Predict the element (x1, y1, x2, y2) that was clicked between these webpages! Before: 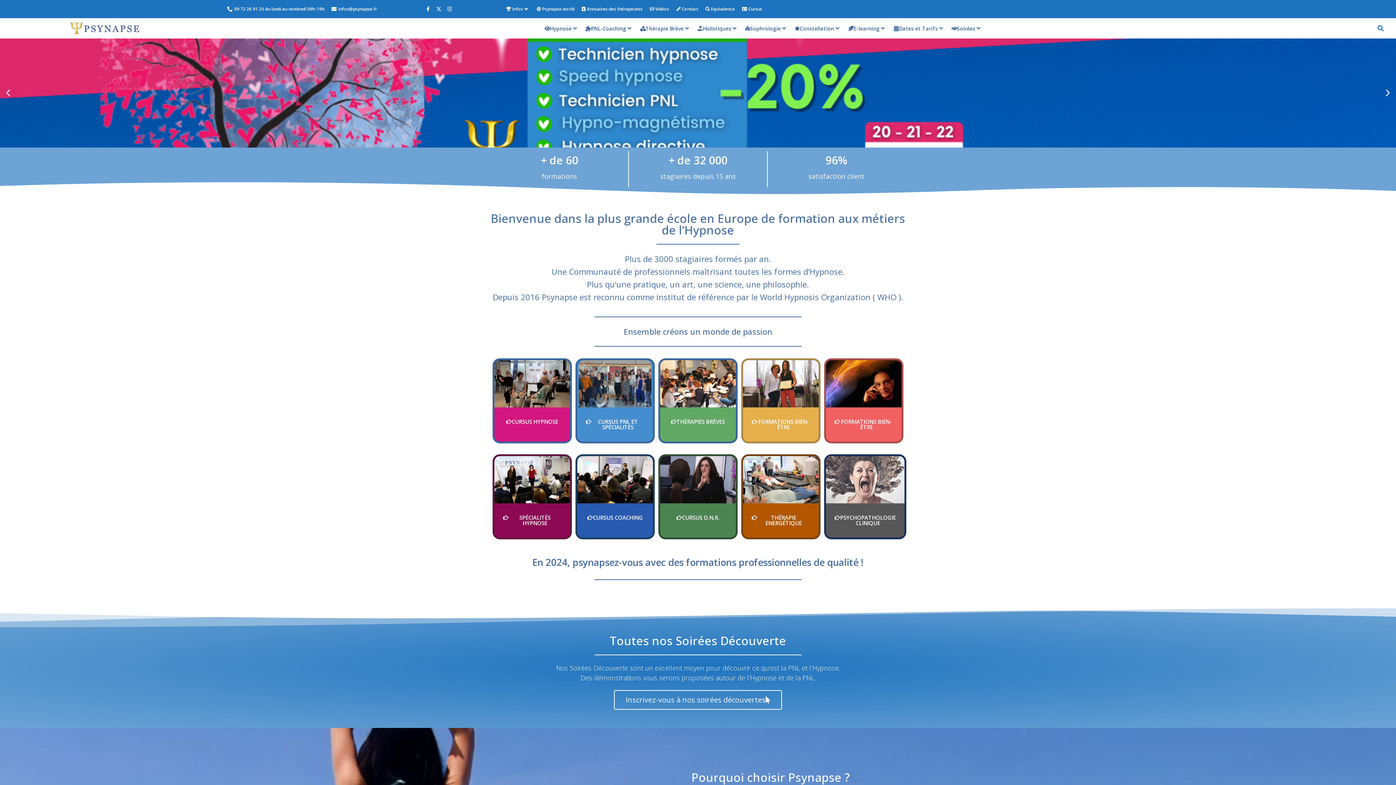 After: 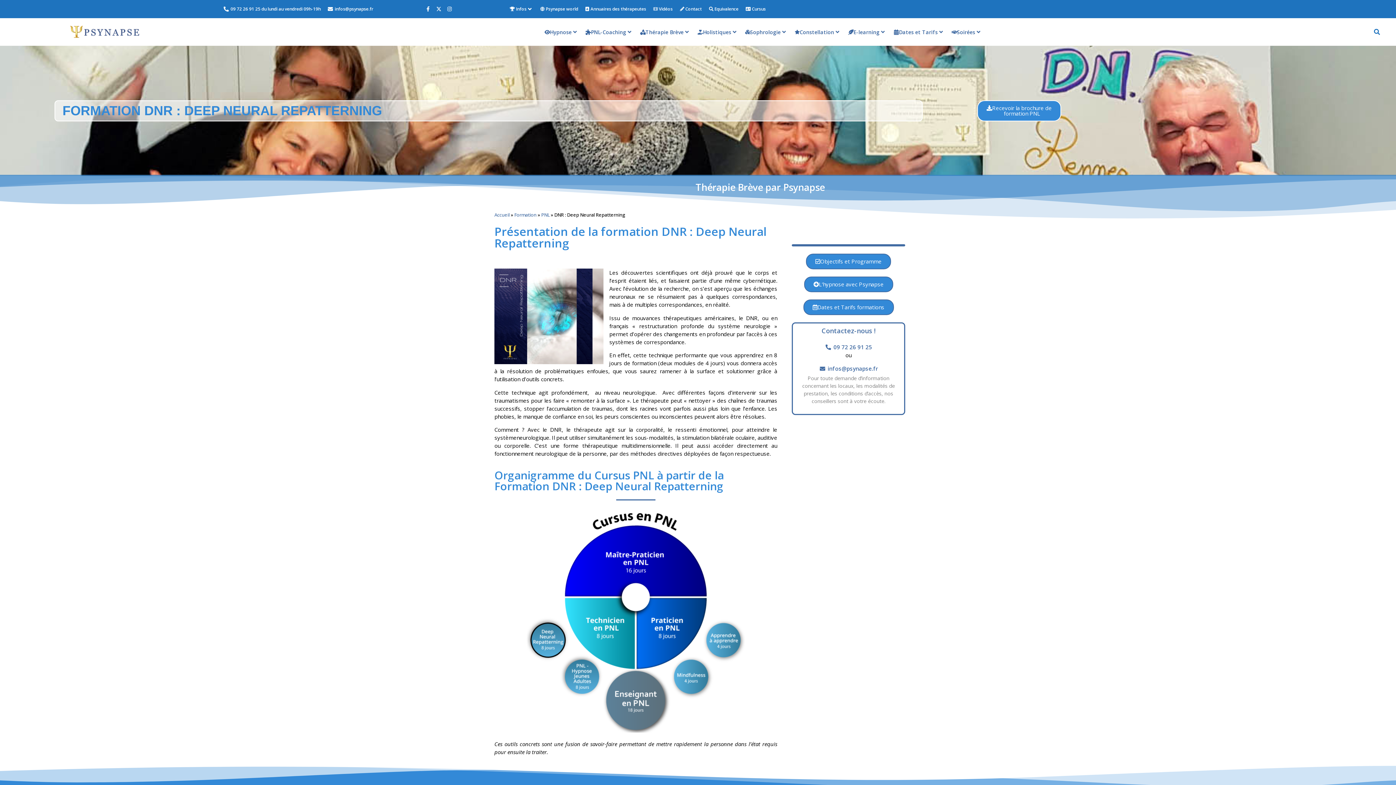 Action: bbox: (660, 456, 736, 503)